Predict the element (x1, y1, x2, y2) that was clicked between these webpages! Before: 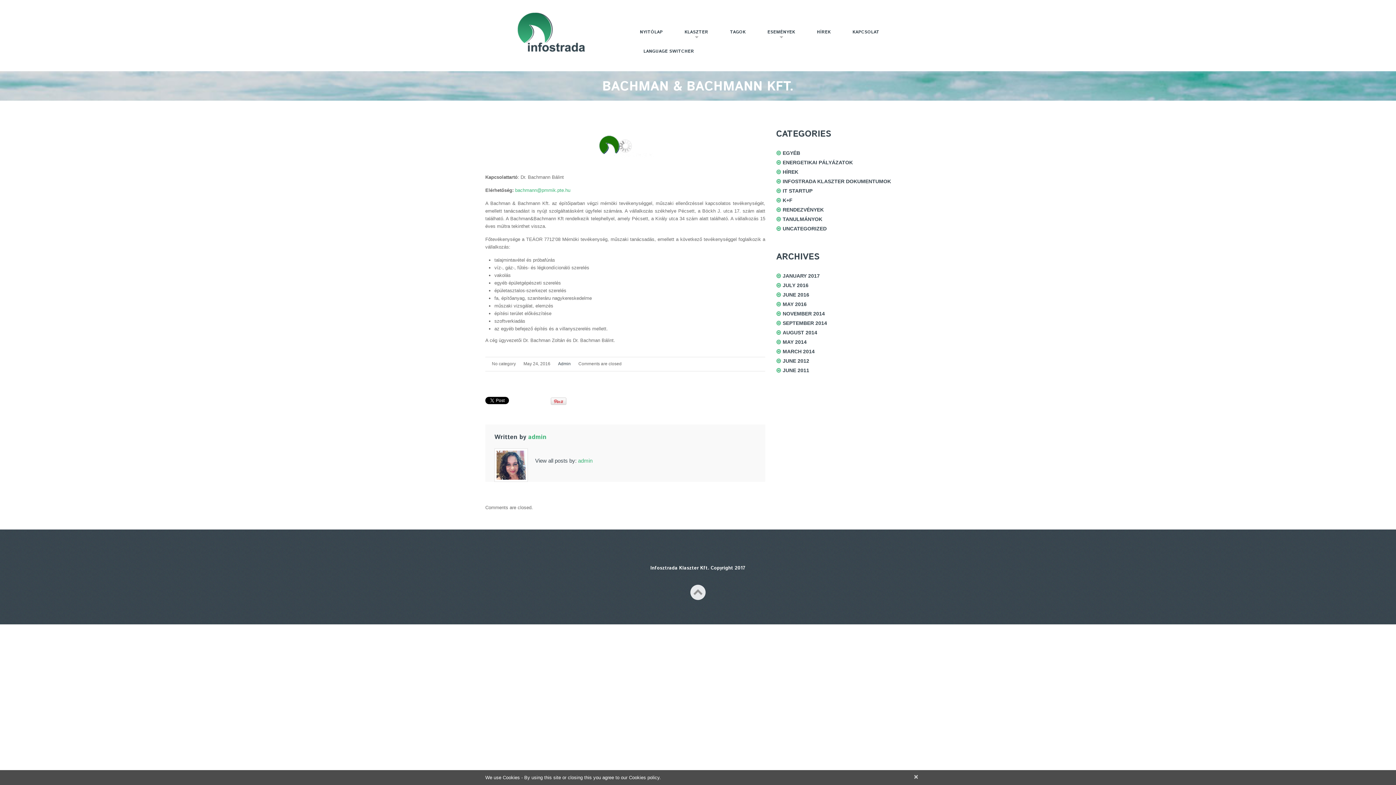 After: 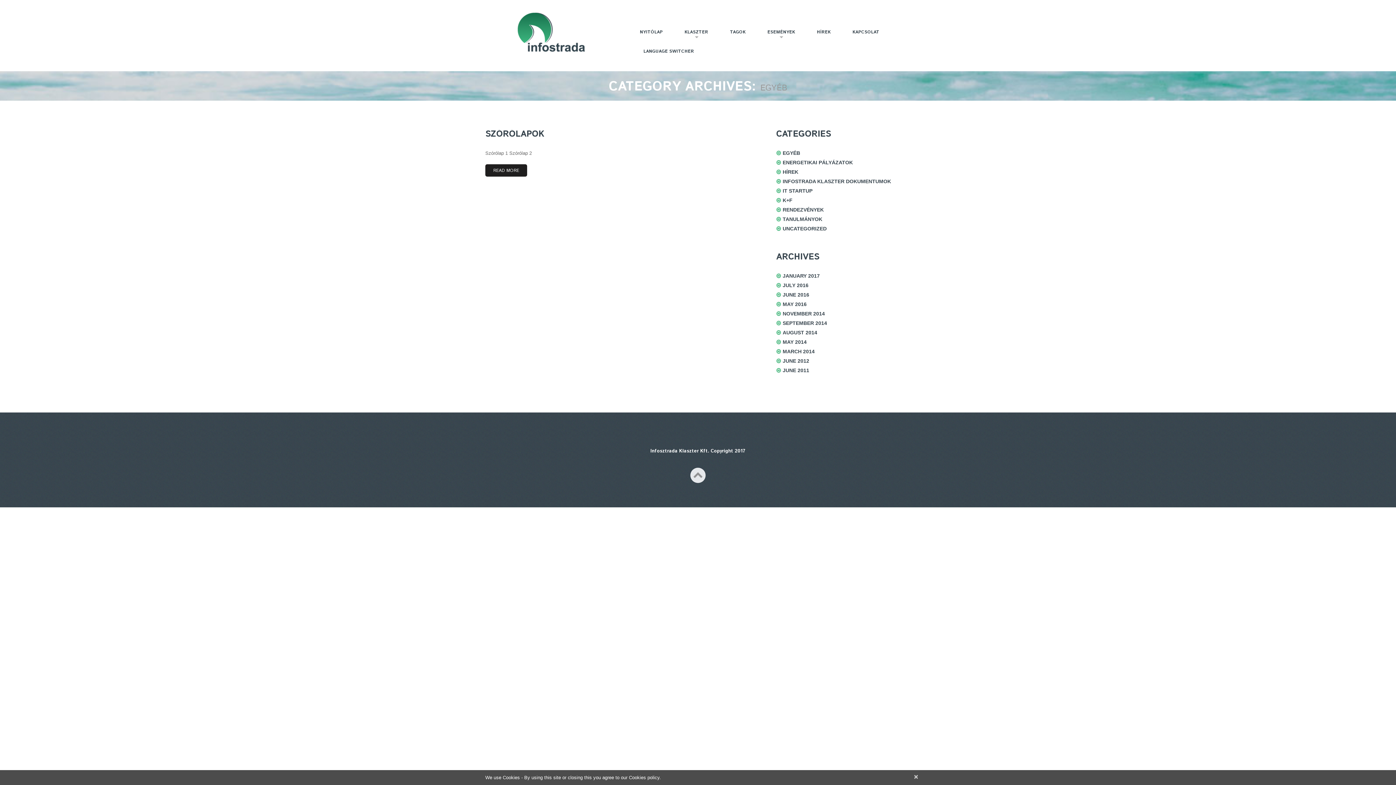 Action: label: EGYÉB bbox: (782, 150, 800, 156)